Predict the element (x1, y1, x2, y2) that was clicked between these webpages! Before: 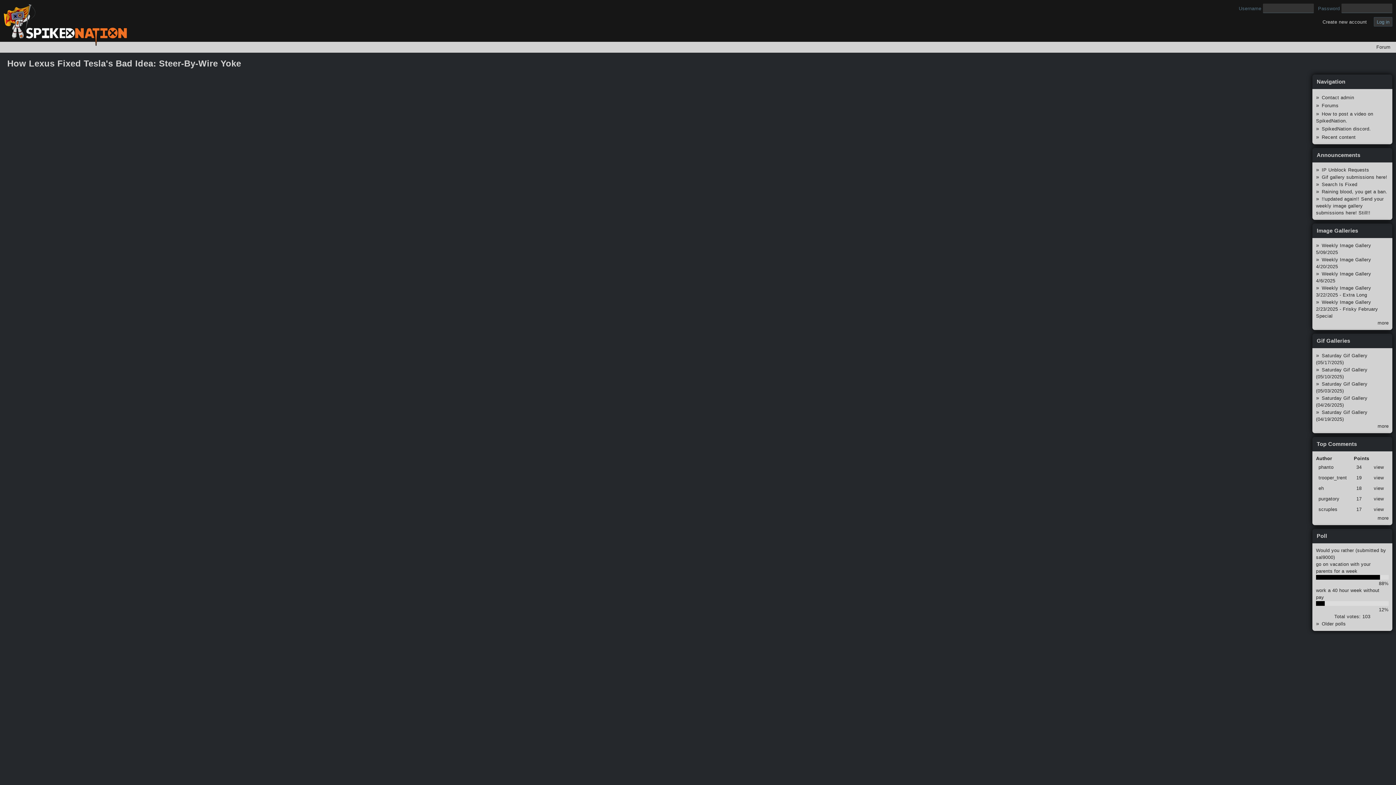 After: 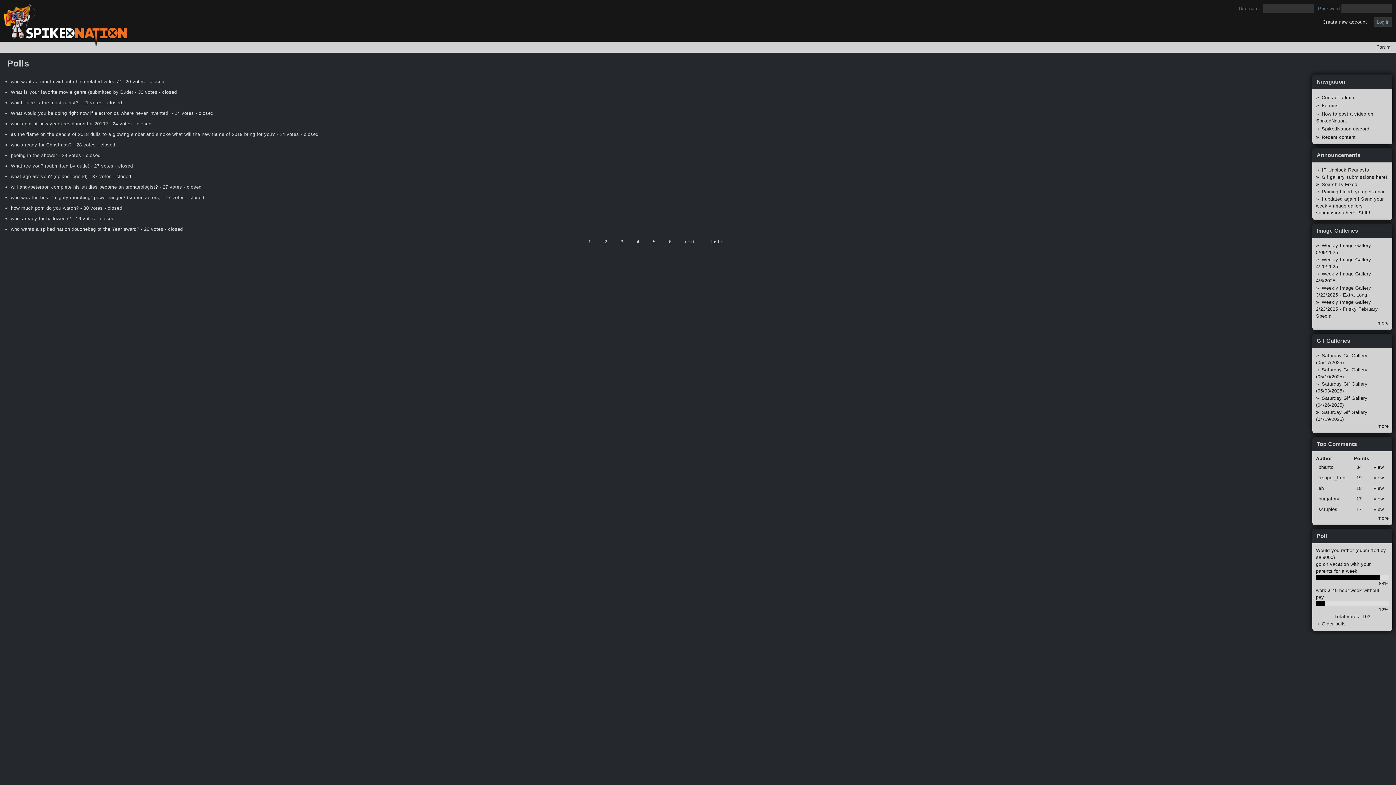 Action: bbox: (1322, 621, 1346, 626) label: Older polls